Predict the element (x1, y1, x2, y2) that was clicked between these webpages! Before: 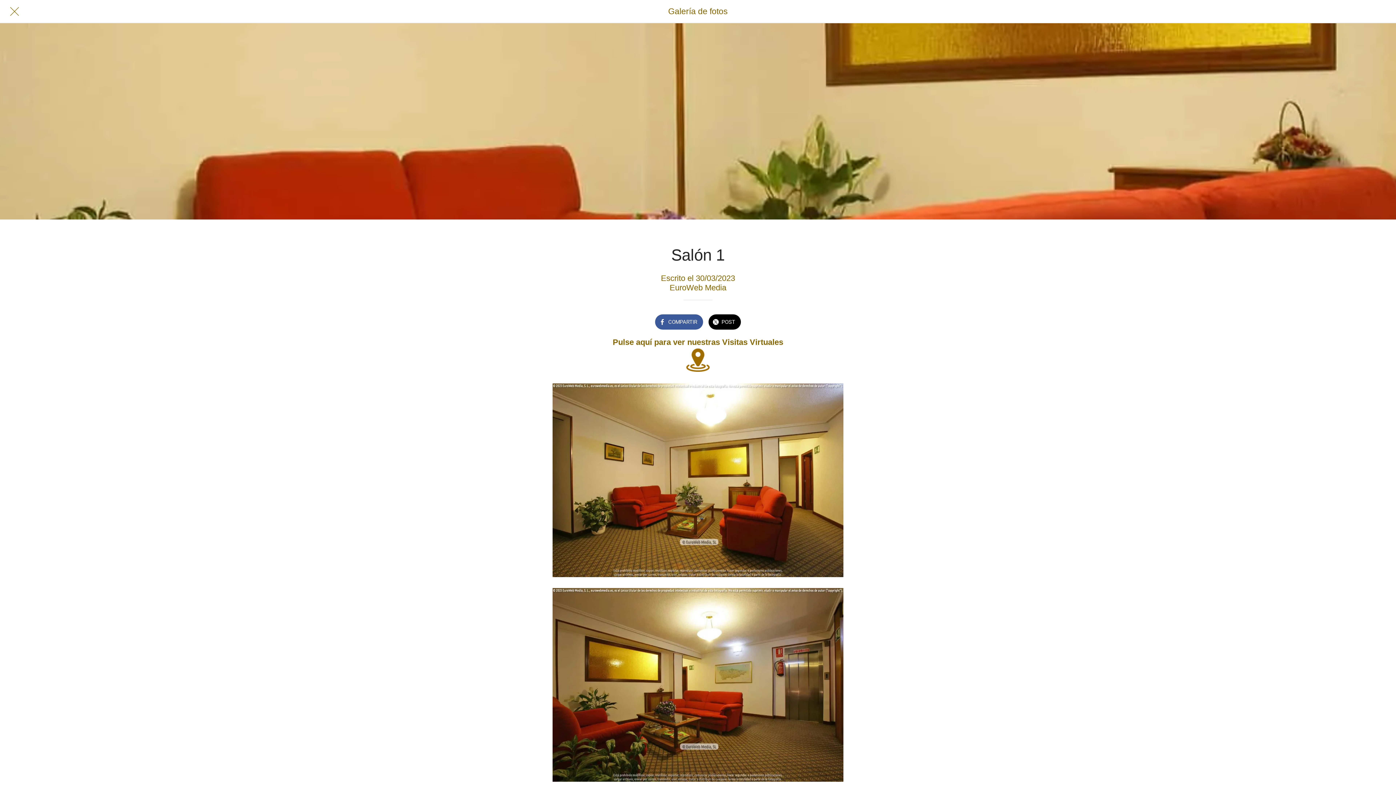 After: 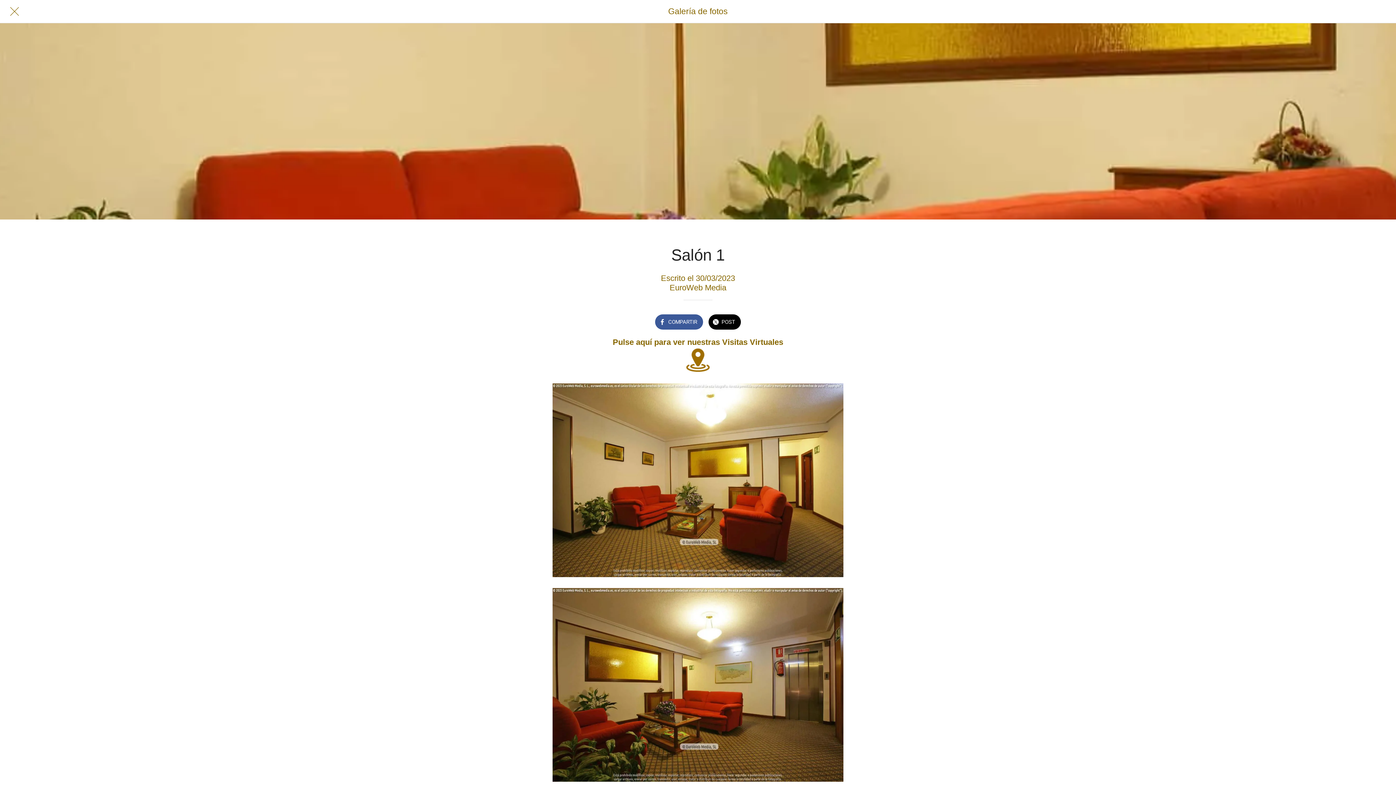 Action: label: Cerrar bbox: (10, 7, 18, 15)